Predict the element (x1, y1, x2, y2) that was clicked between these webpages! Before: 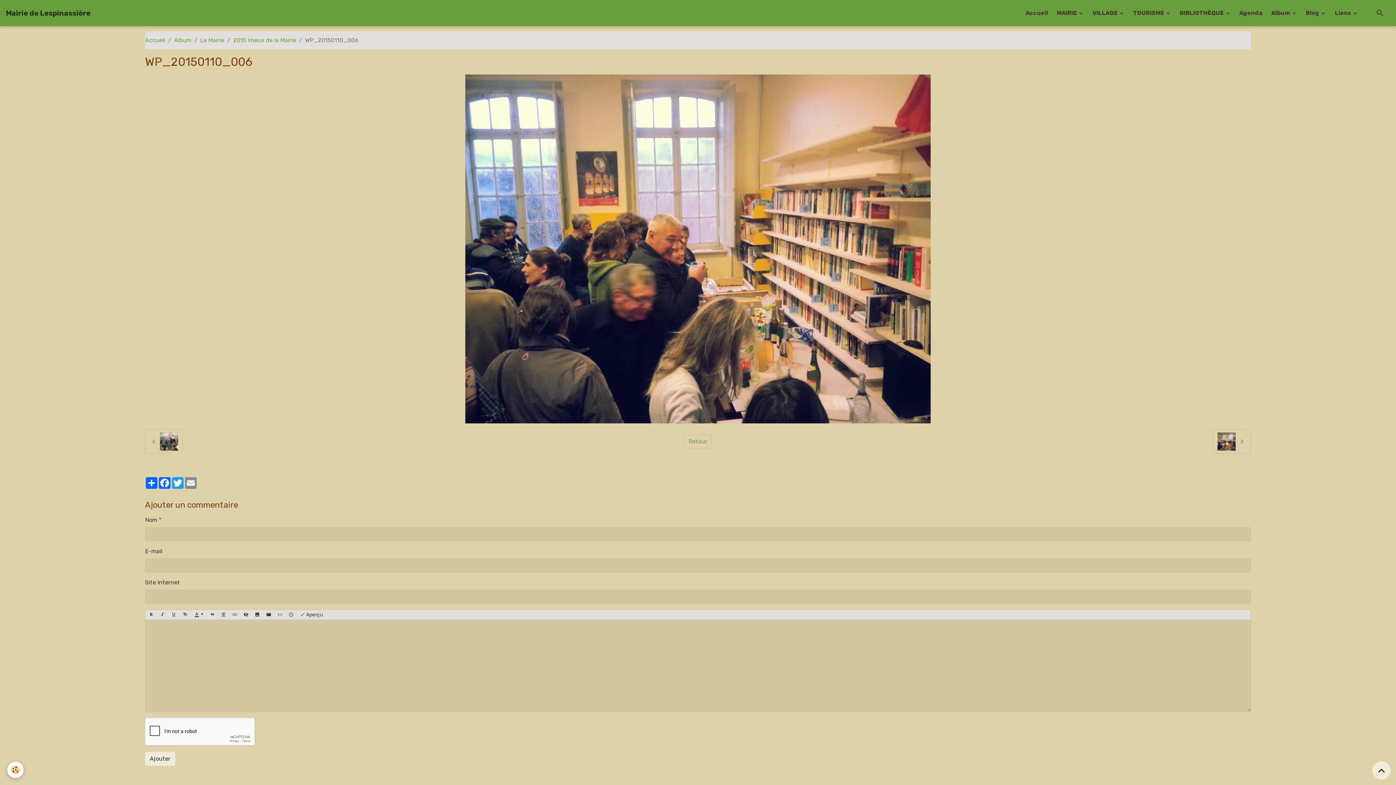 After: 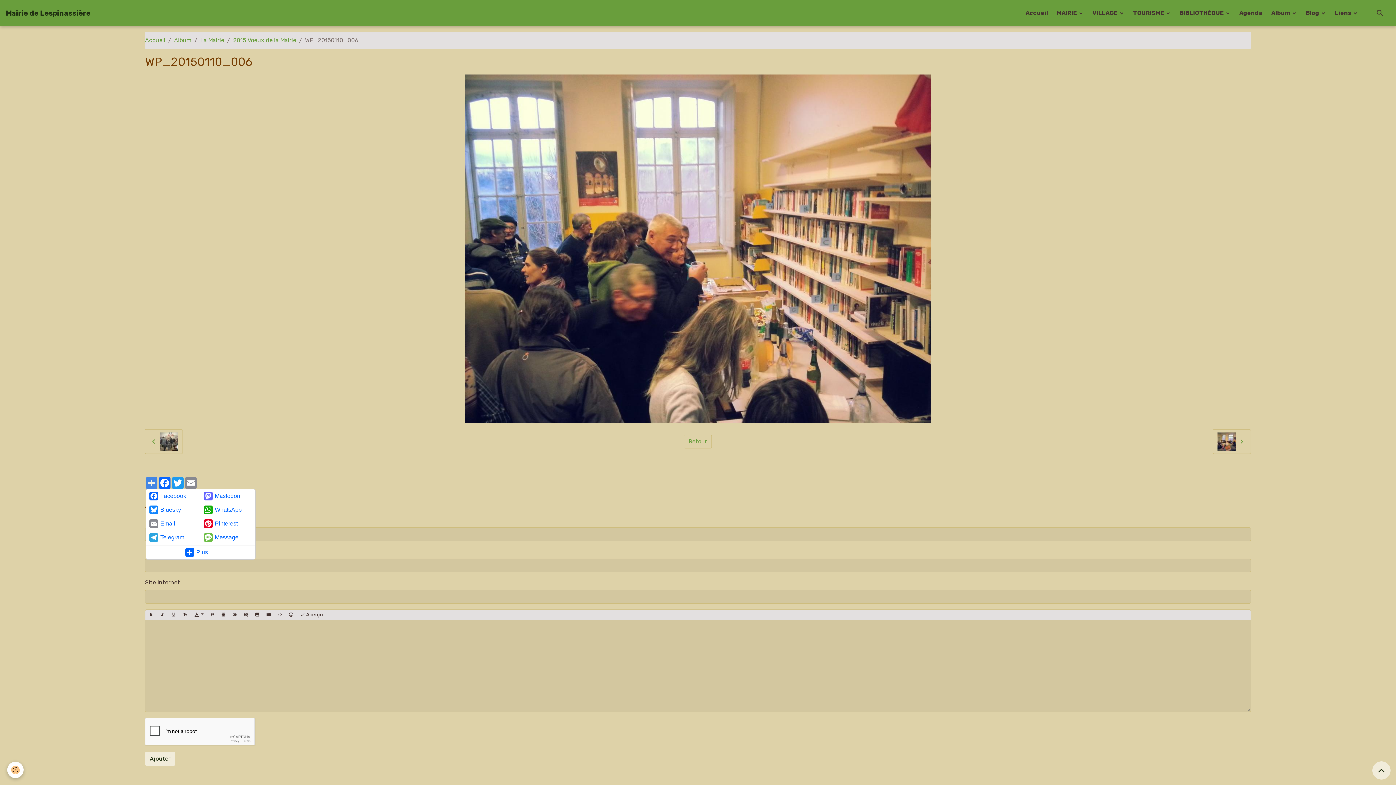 Action: bbox: (145, 477, 158, 489) label: Partager